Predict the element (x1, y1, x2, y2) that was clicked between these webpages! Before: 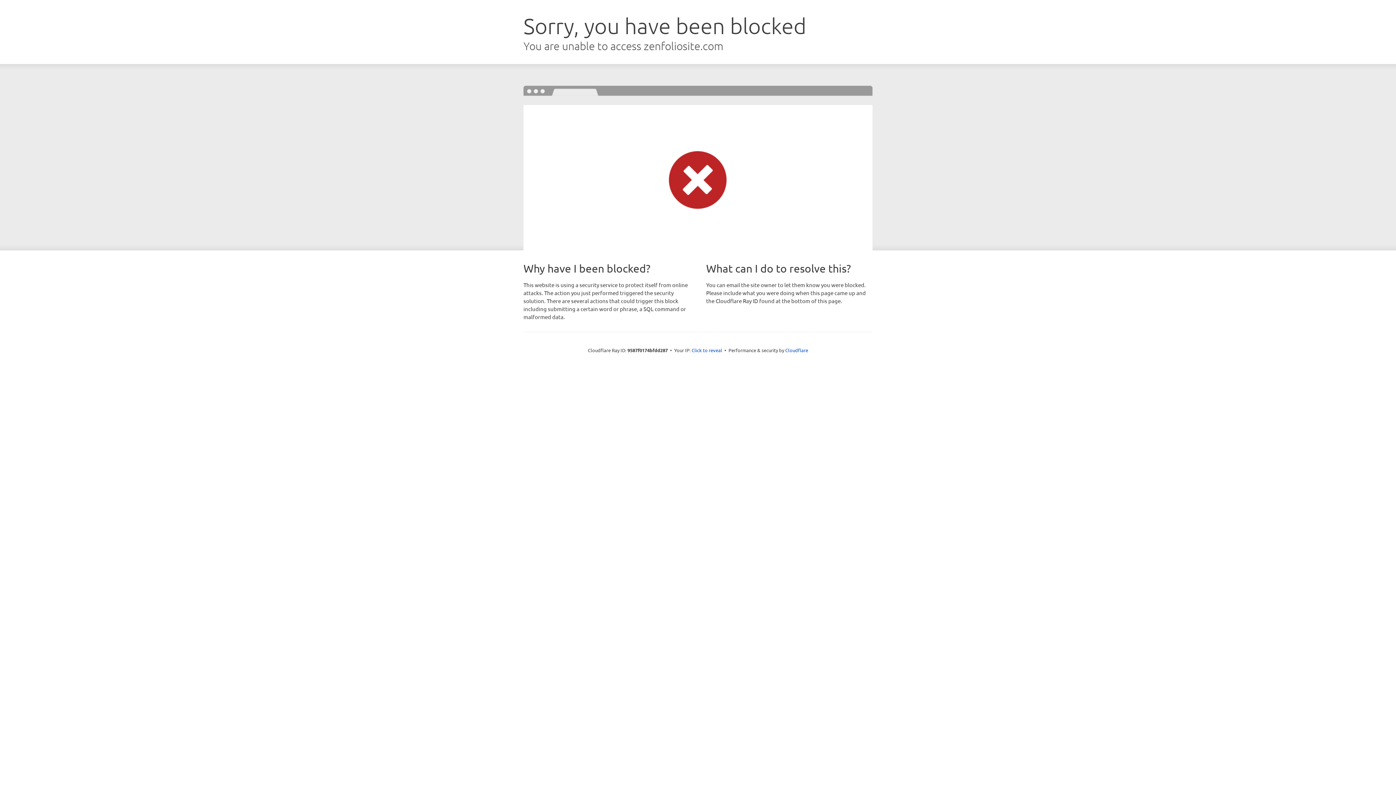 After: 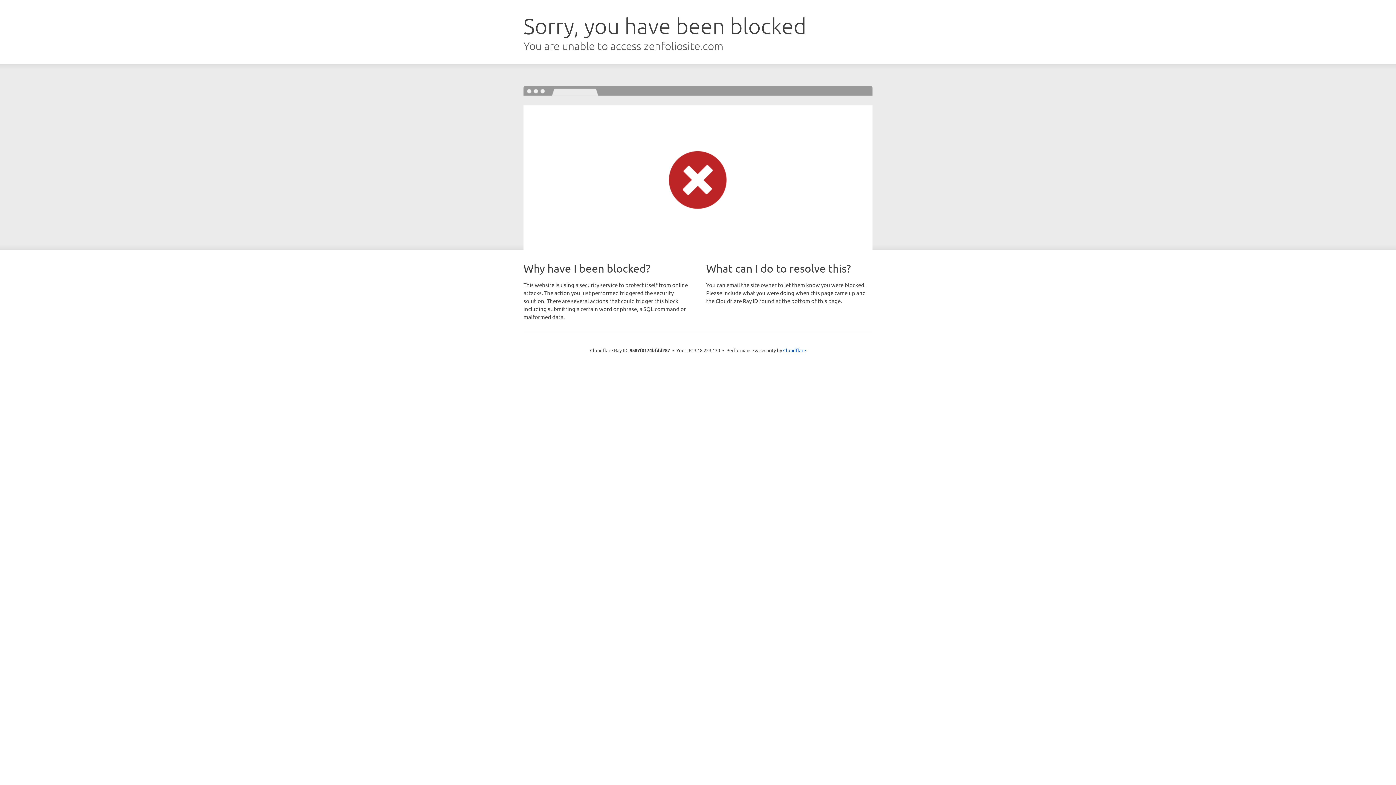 Action: bbox: (691, 346, 722, 353) label: Click to reveal